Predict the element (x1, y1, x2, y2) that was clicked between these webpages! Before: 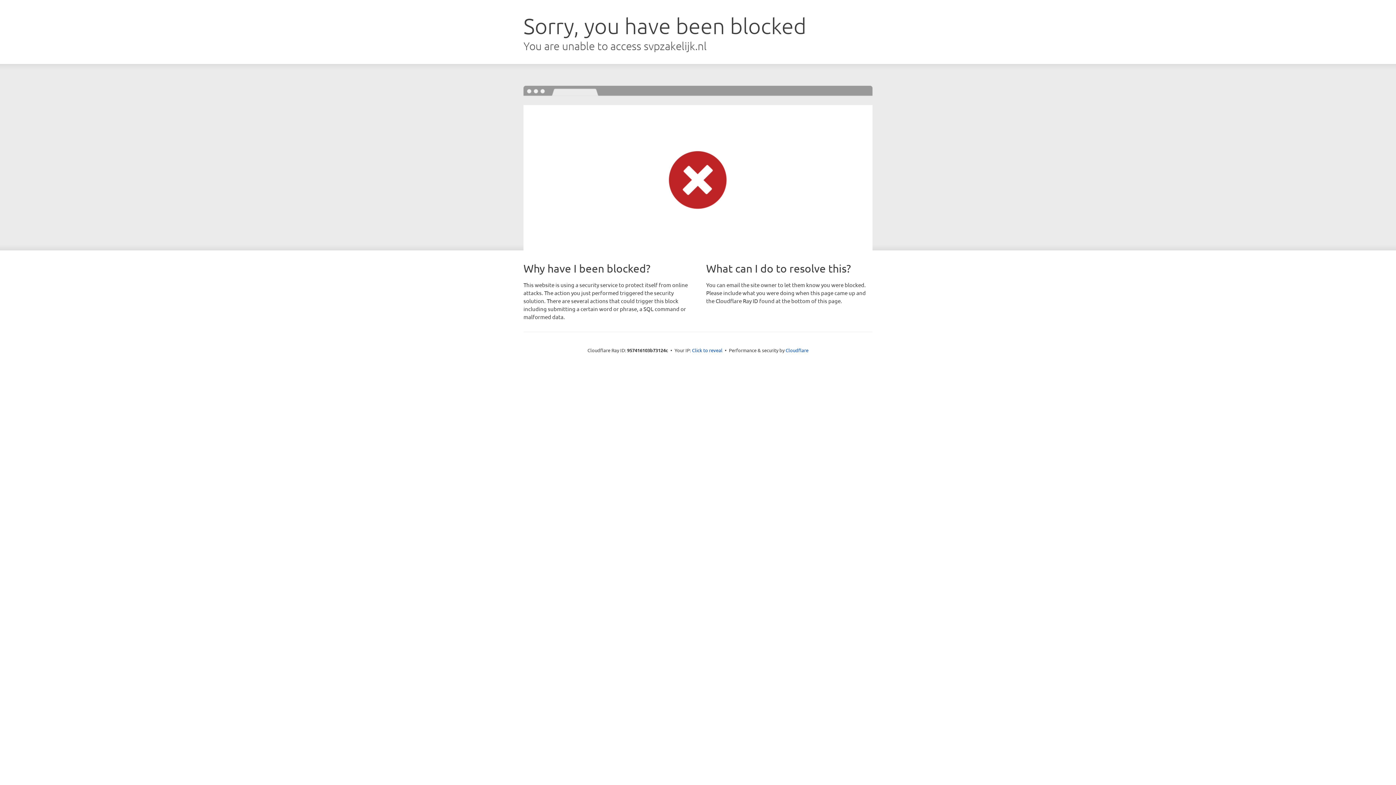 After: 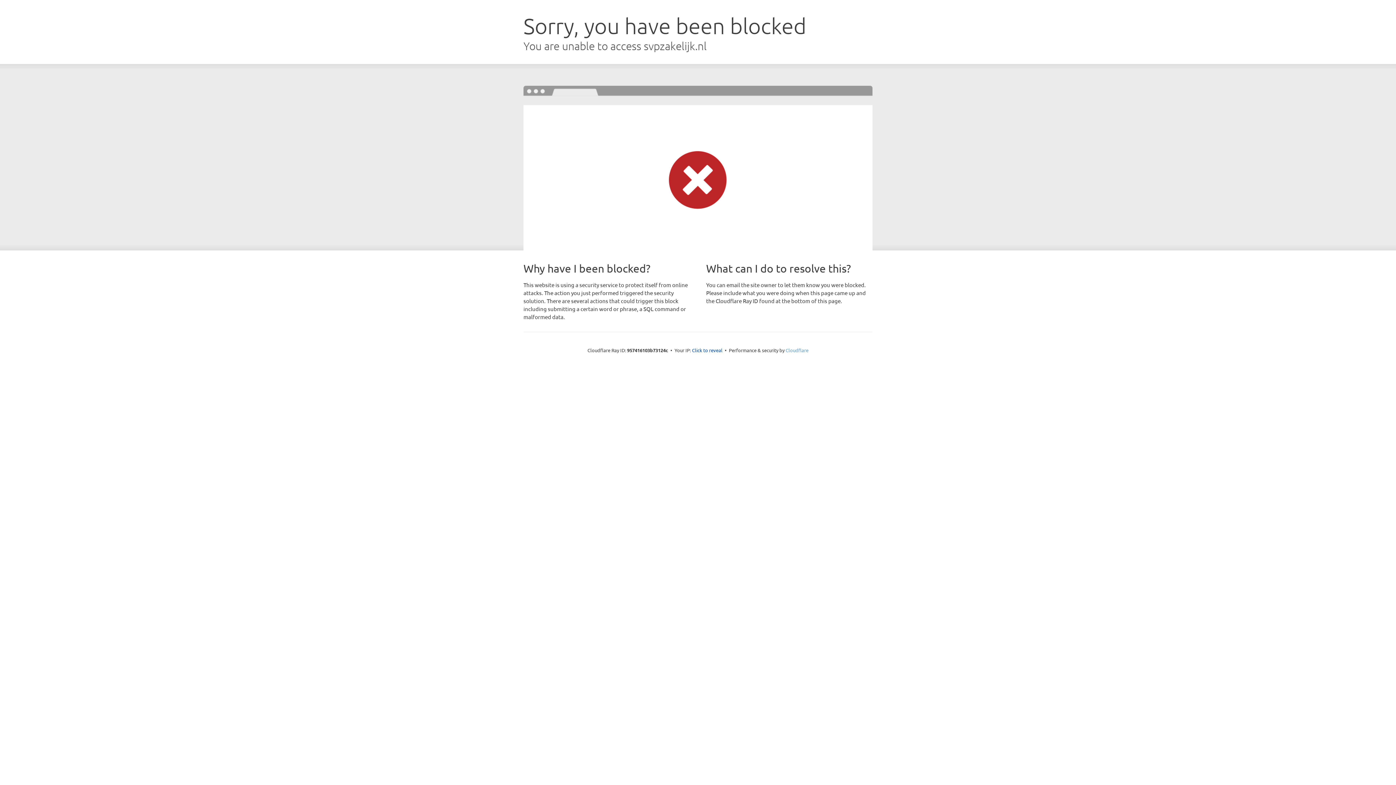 Action: label: Cloudflare bbox: (785, 347, 808, 353)